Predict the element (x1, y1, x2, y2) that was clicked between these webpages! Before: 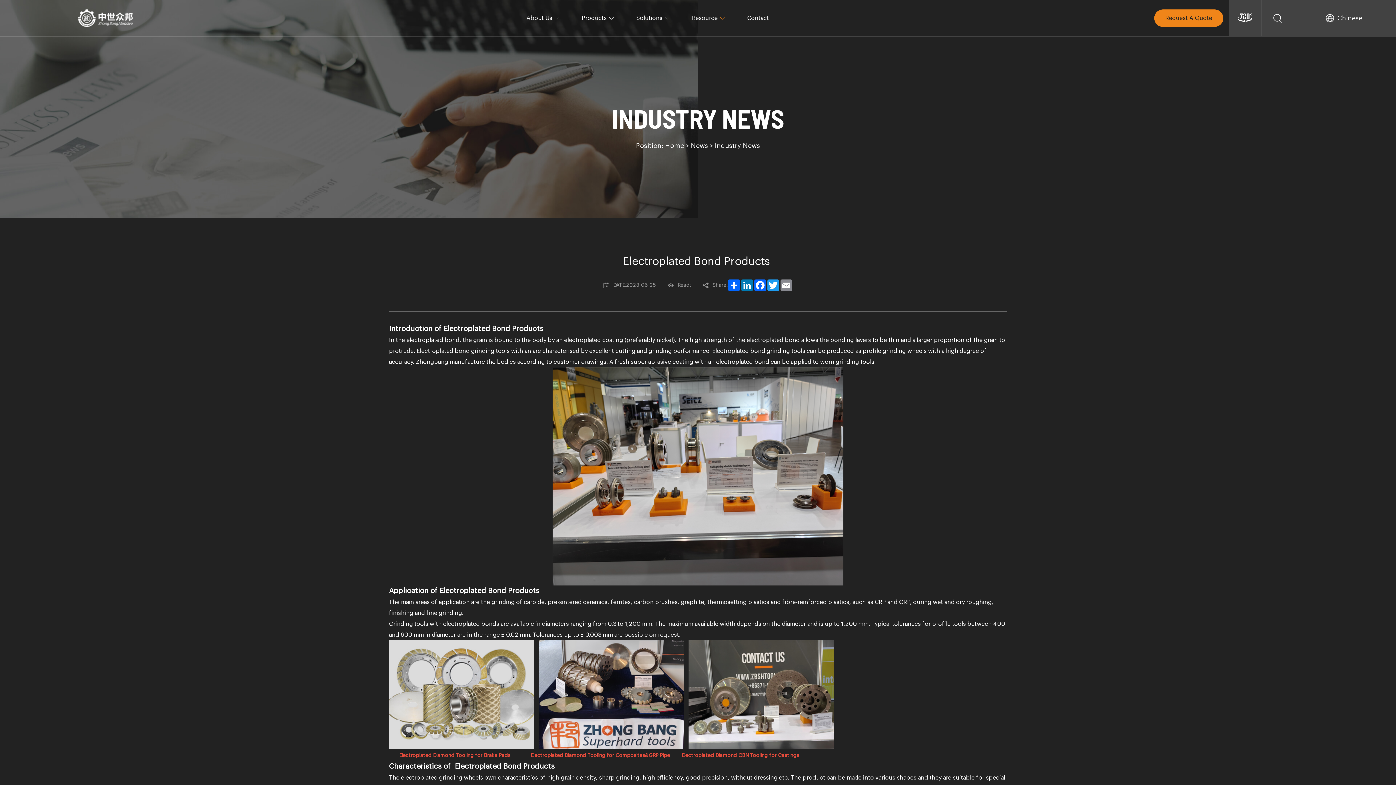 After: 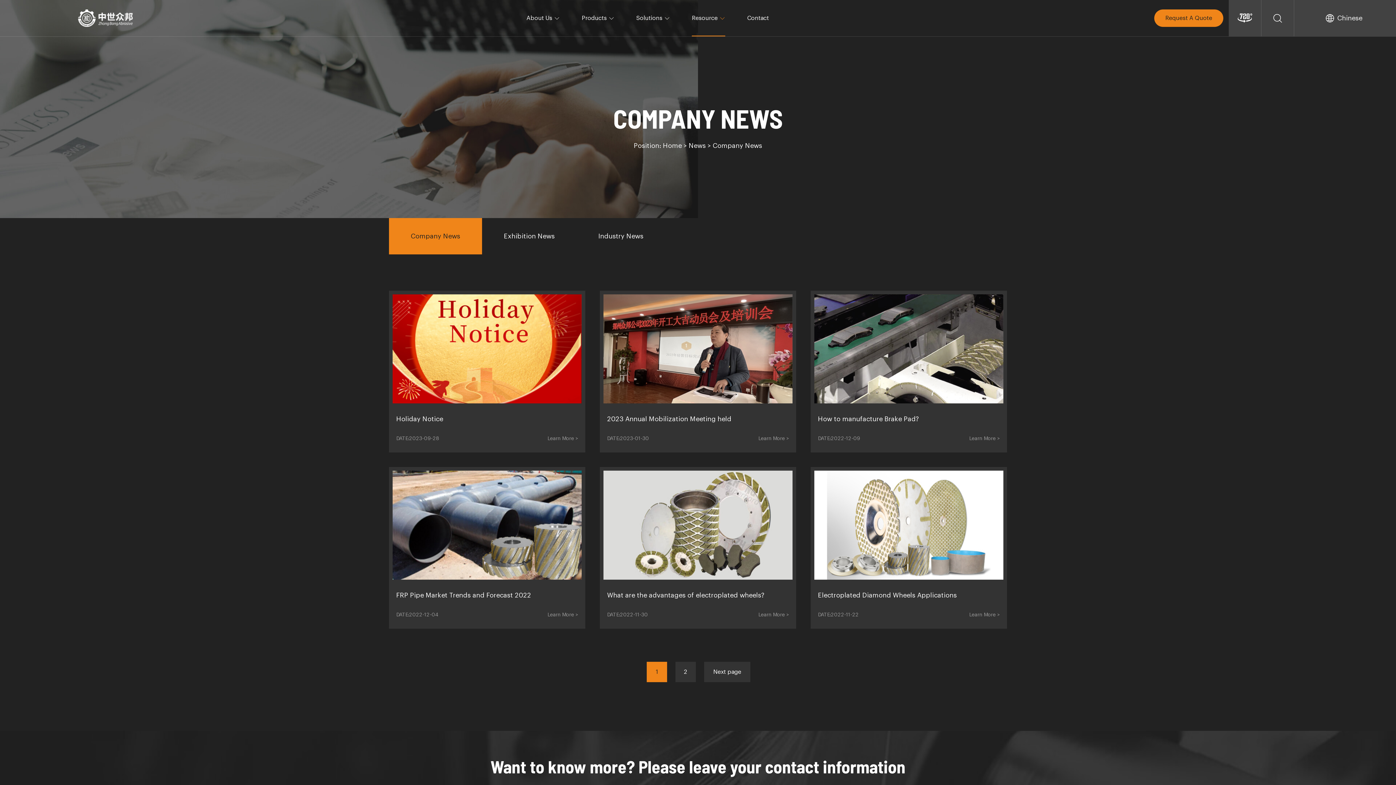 Action: bbox: (692, 0, 725, 36) label: Resource